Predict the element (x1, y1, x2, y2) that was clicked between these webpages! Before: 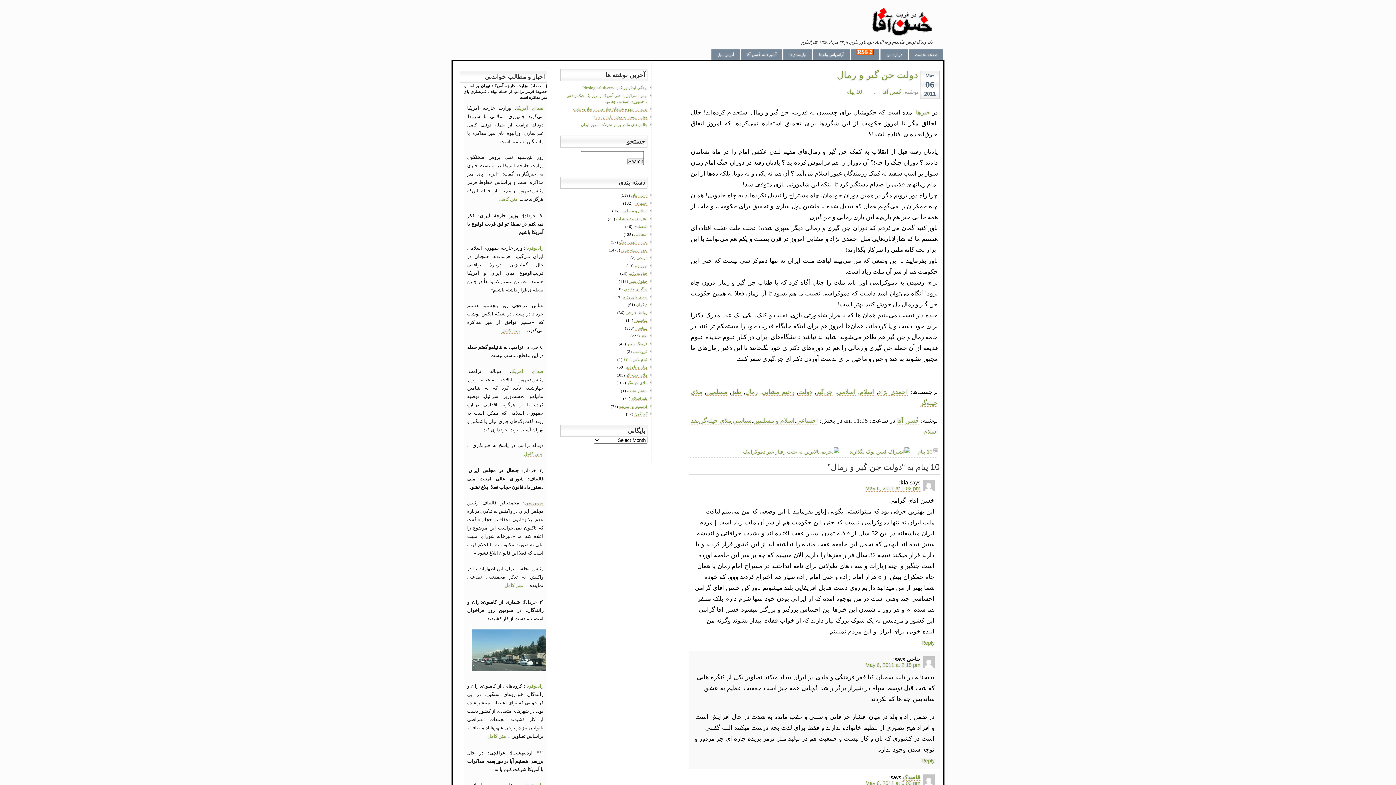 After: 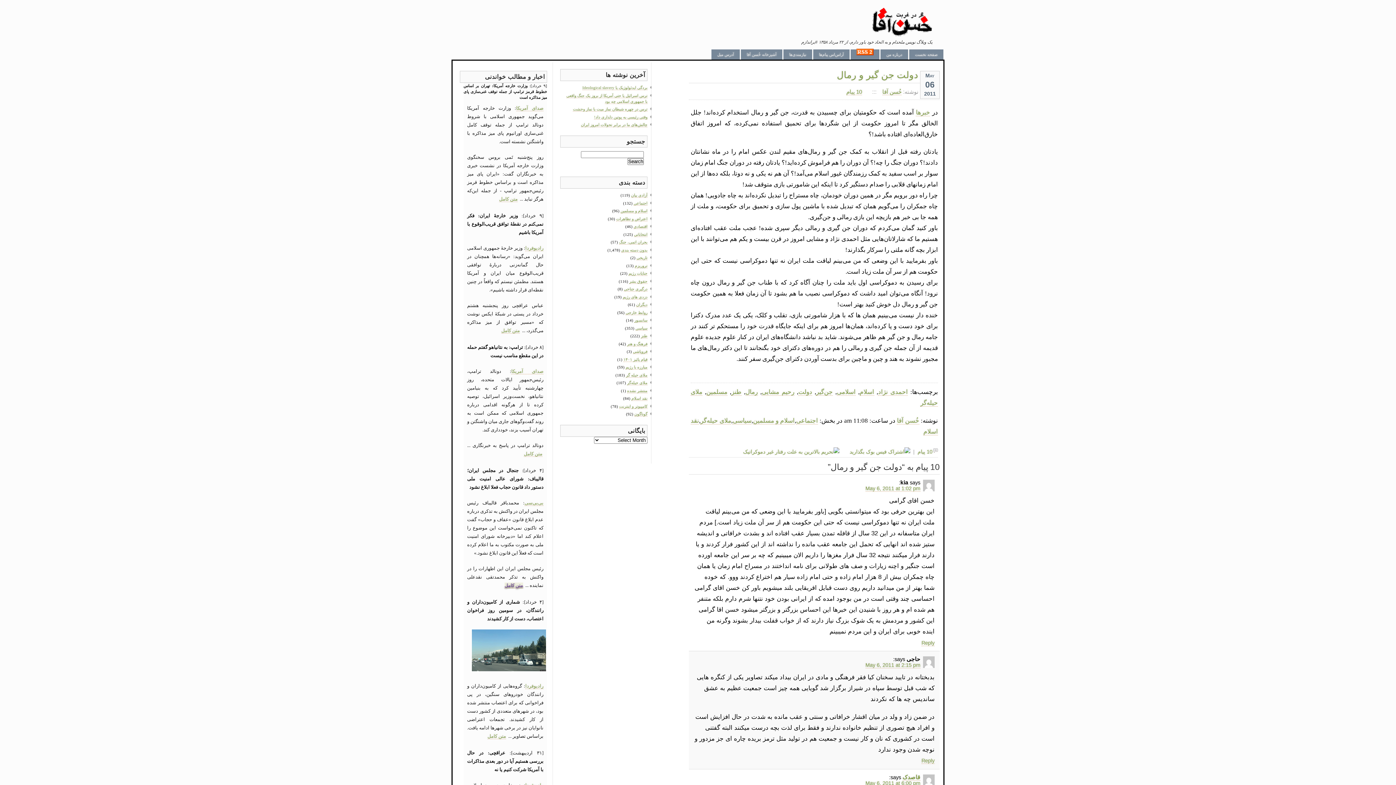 Action: bbox: (504, 583, 523, 588) label: متن کامل